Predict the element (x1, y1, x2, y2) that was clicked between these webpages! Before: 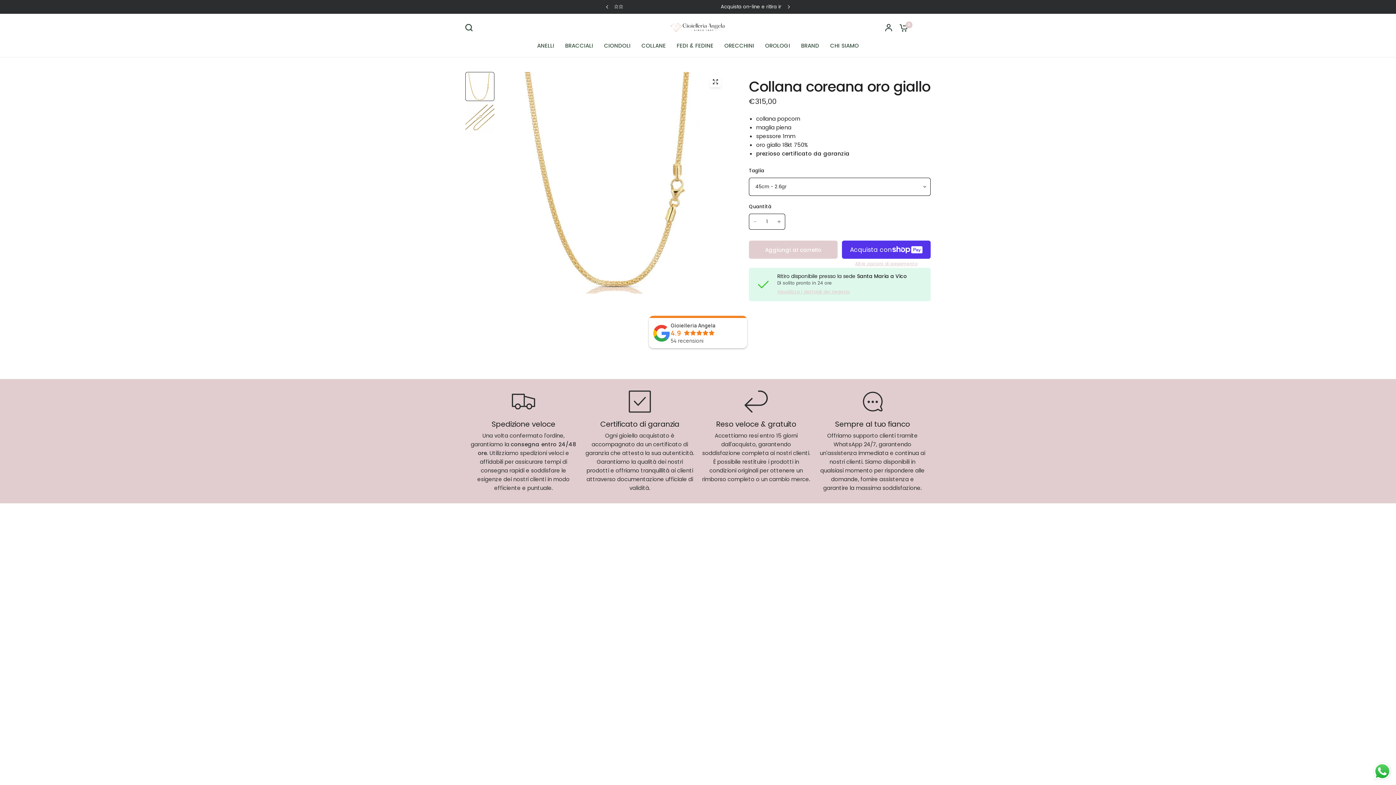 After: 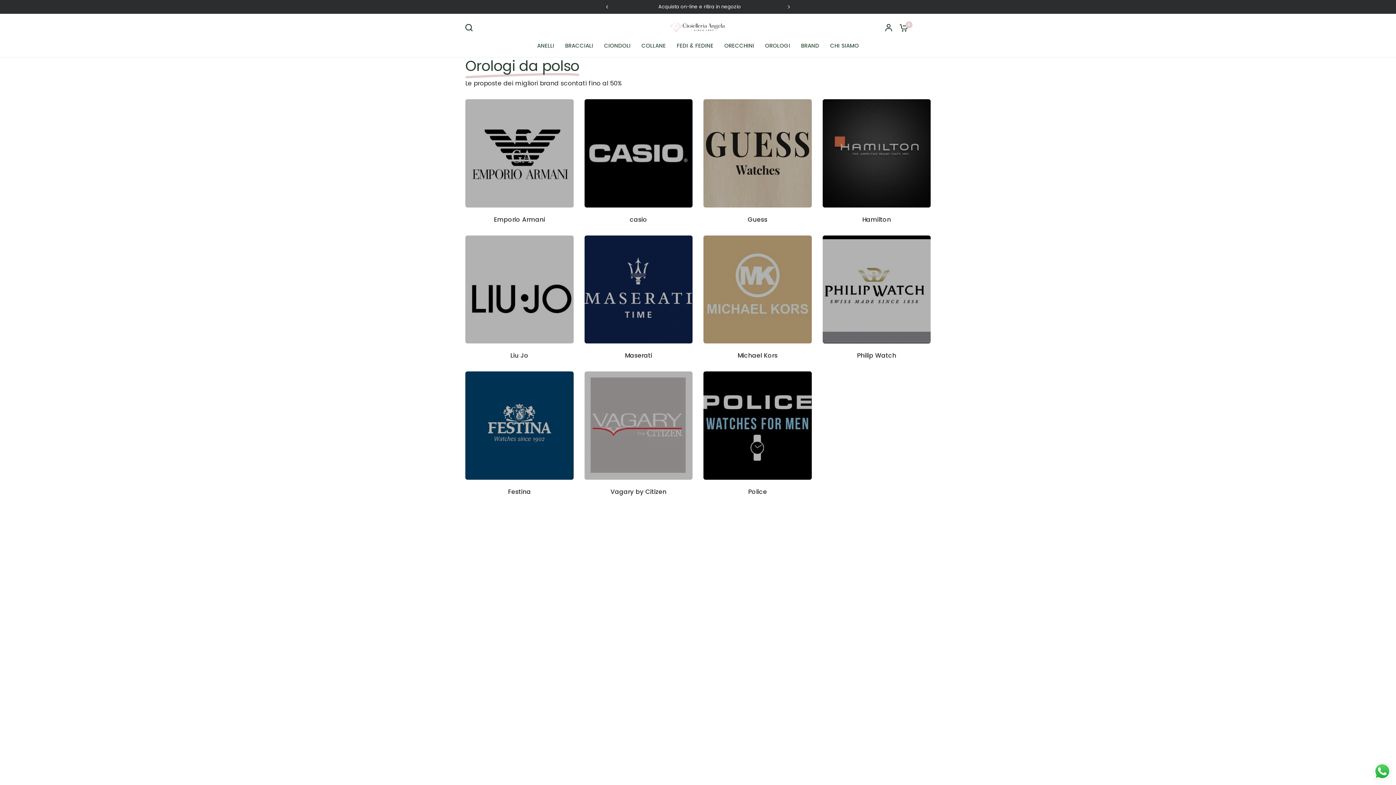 Action: bbox: (765, 41, 790, 50) label: OROLOGI